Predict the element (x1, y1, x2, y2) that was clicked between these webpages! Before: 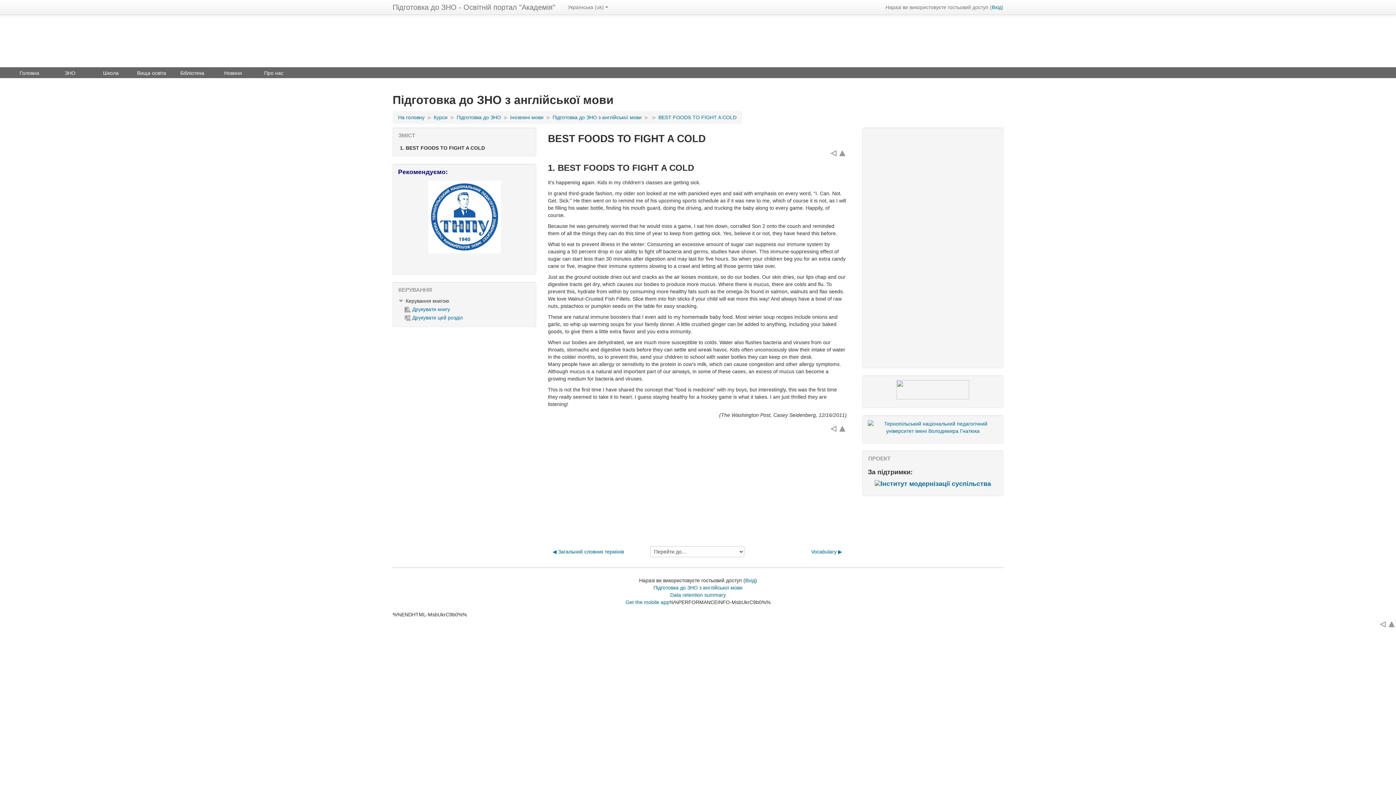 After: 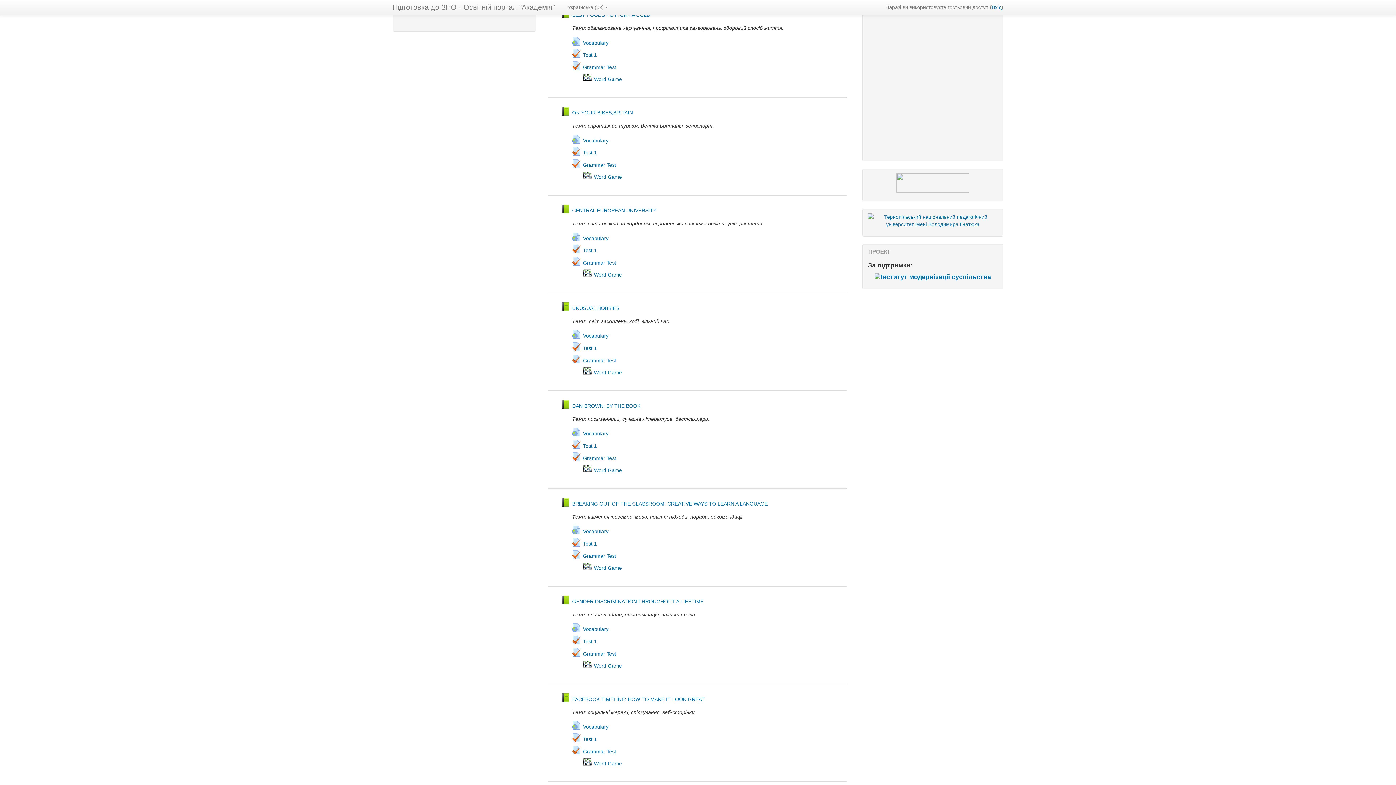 Action: bbox: (1387, 621, 1396, 627)